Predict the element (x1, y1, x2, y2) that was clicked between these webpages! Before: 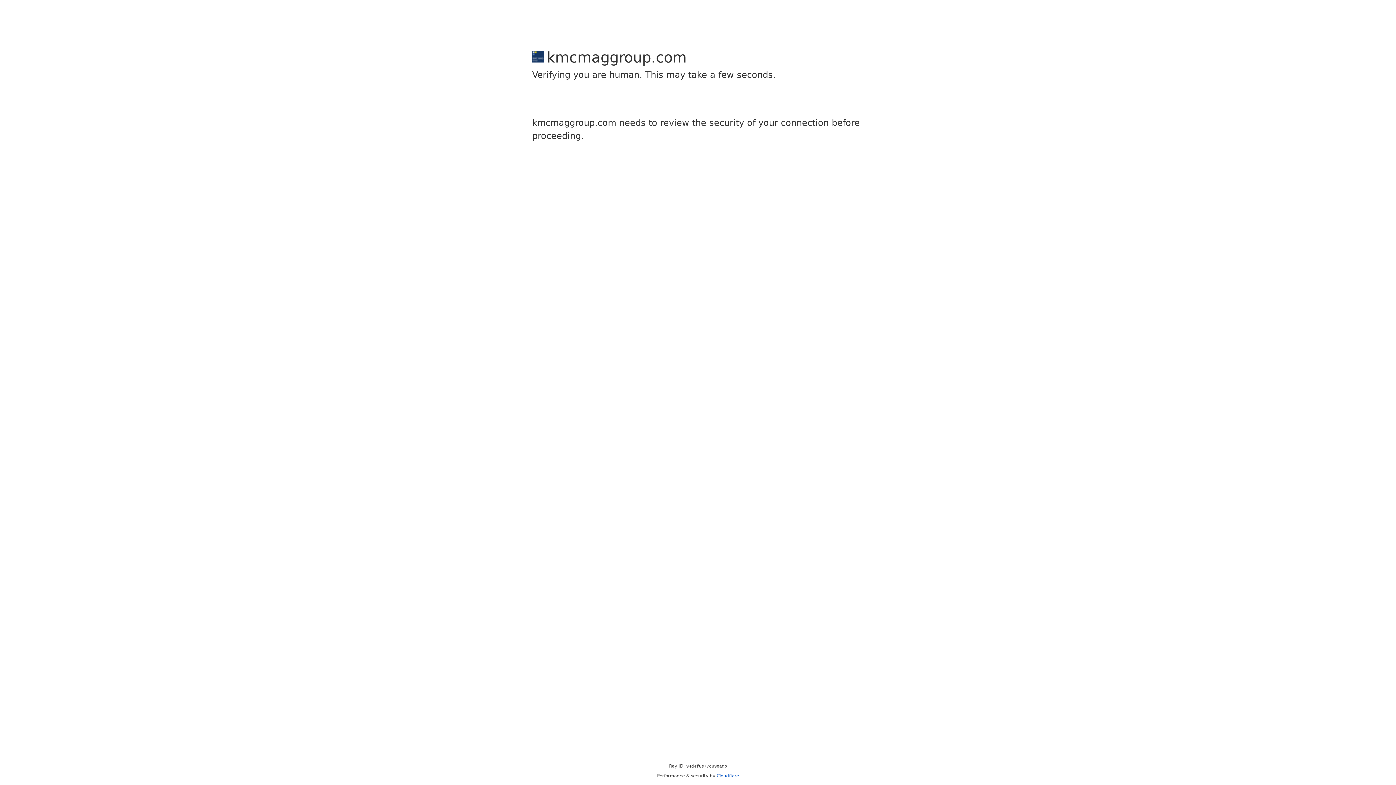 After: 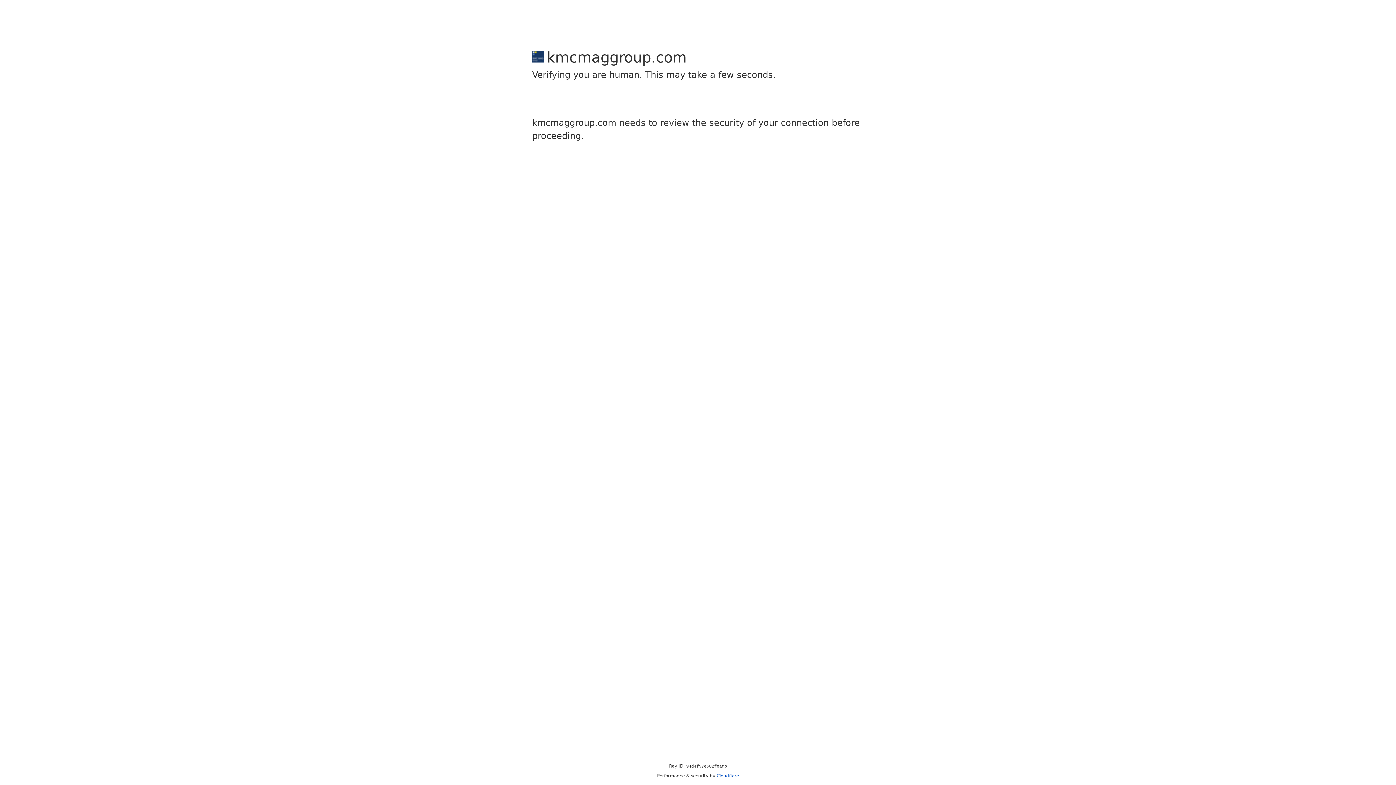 Action: bbox: (716, 773, 739, 778) label: Cloudflare